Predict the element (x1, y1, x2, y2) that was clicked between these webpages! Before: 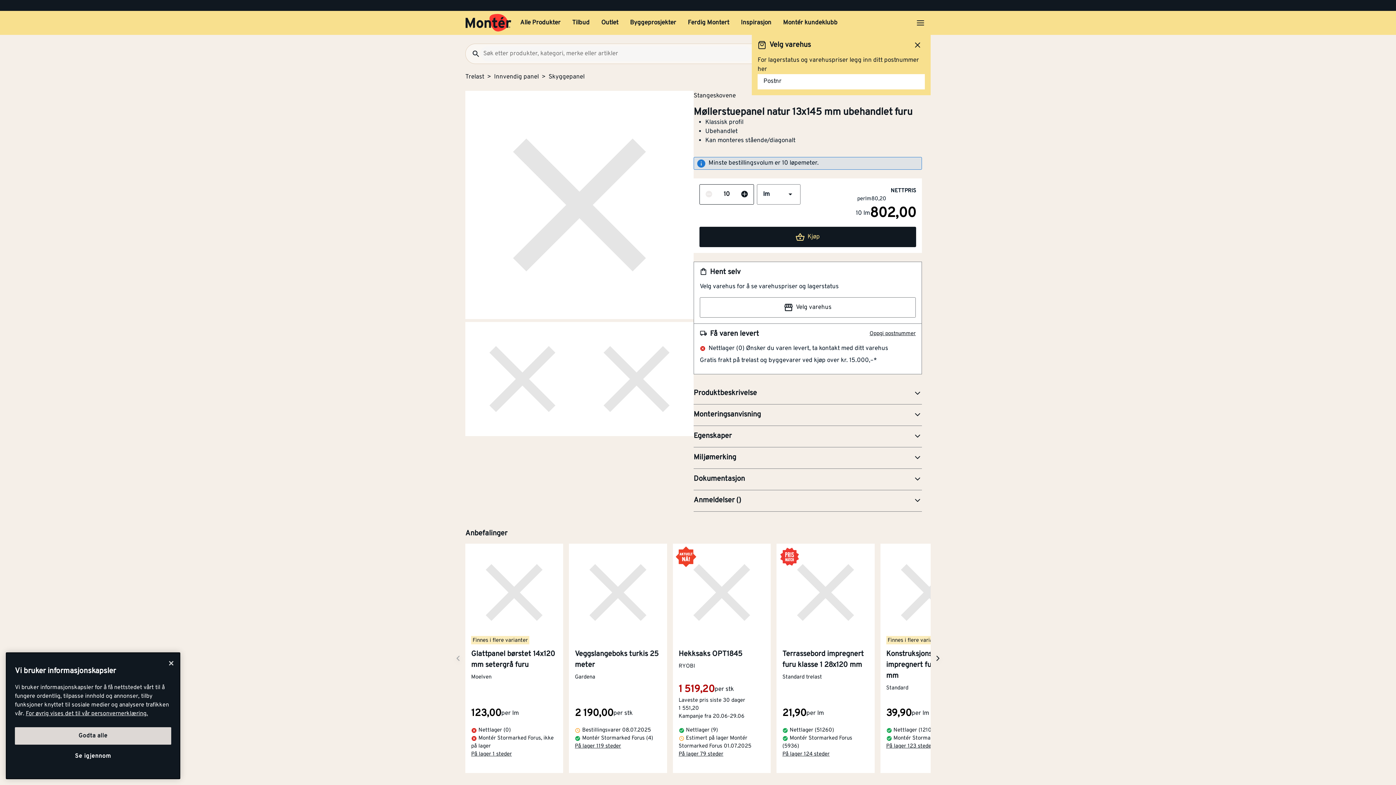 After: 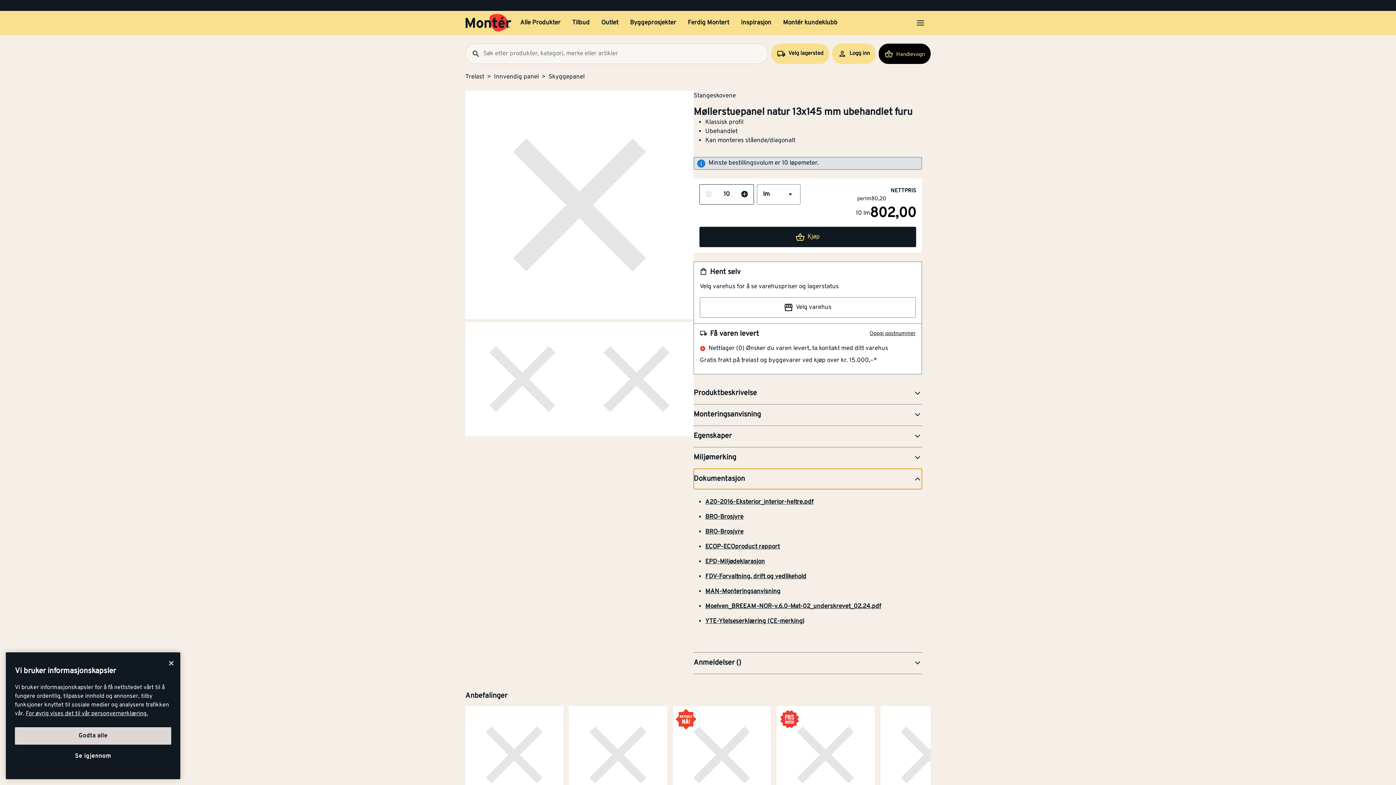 Action: label: Dokumentasjon bbox: (693, 469, 922, 490)